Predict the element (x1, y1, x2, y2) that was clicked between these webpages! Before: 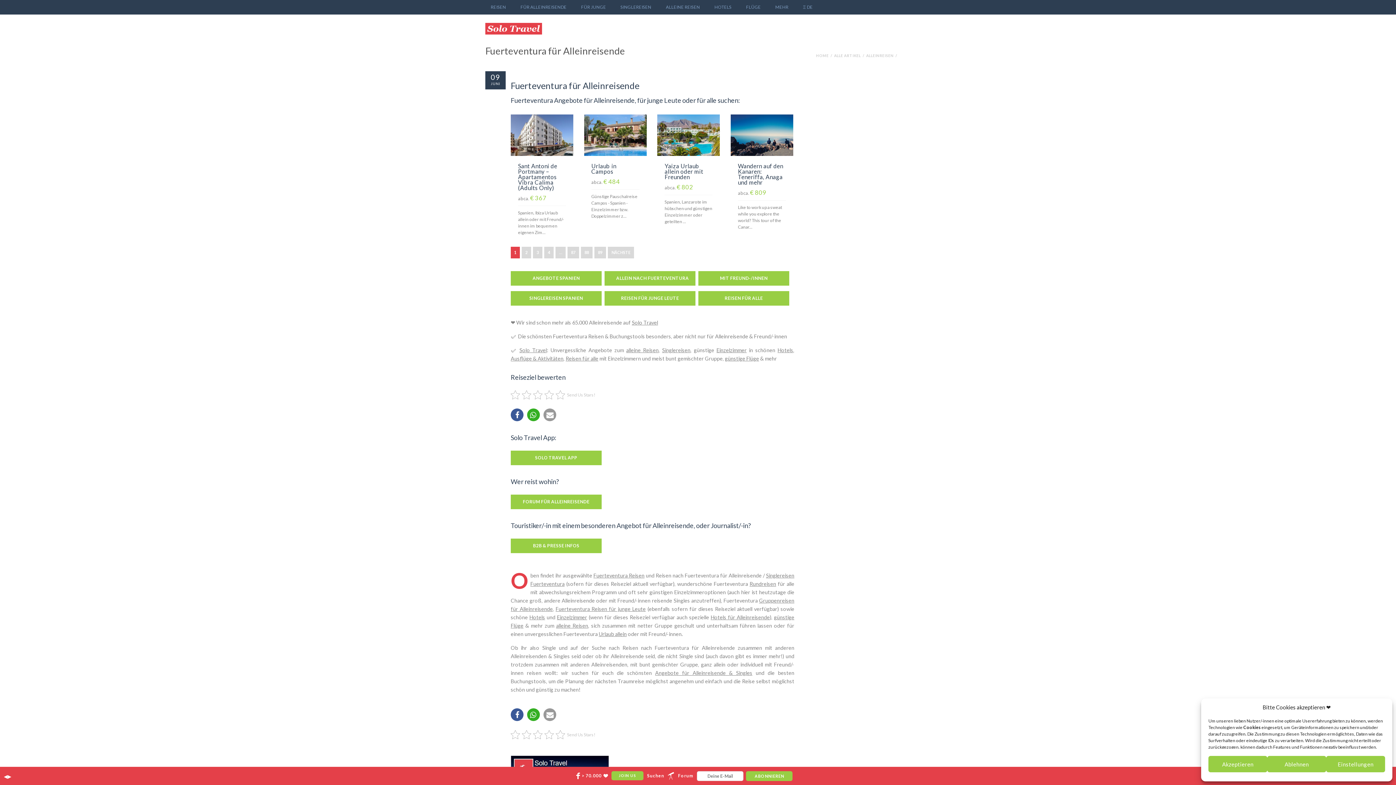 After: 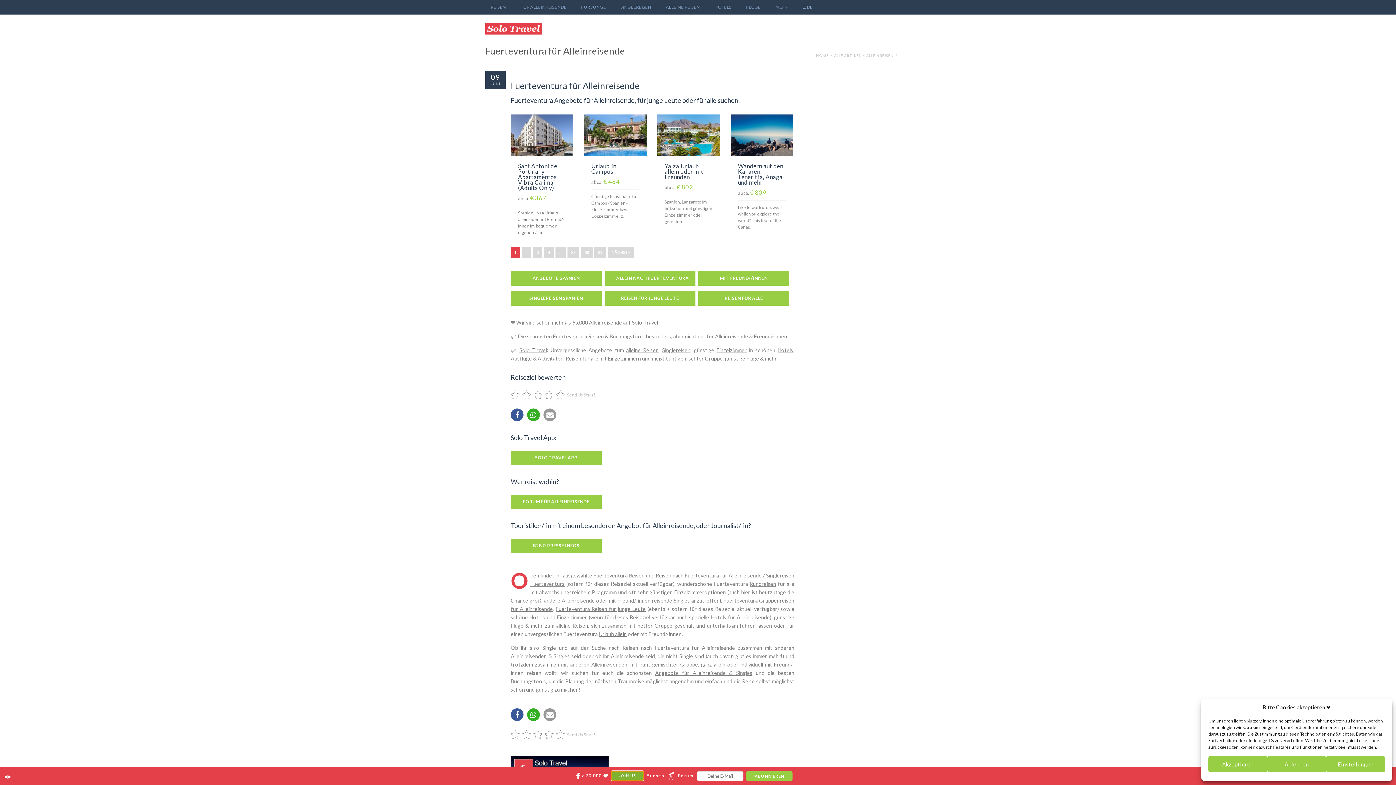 Action: label: JOIN US bbox: (611, 771, 643, 780)